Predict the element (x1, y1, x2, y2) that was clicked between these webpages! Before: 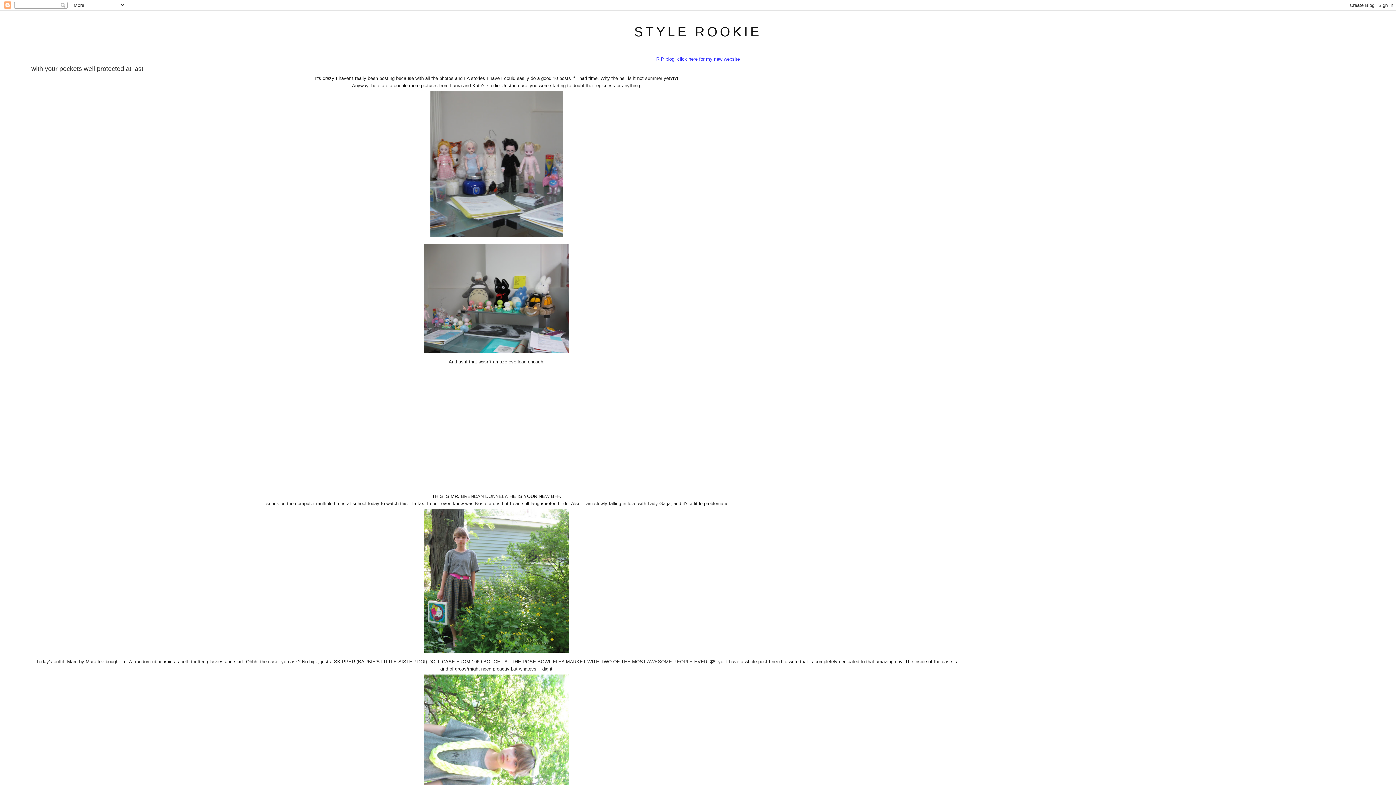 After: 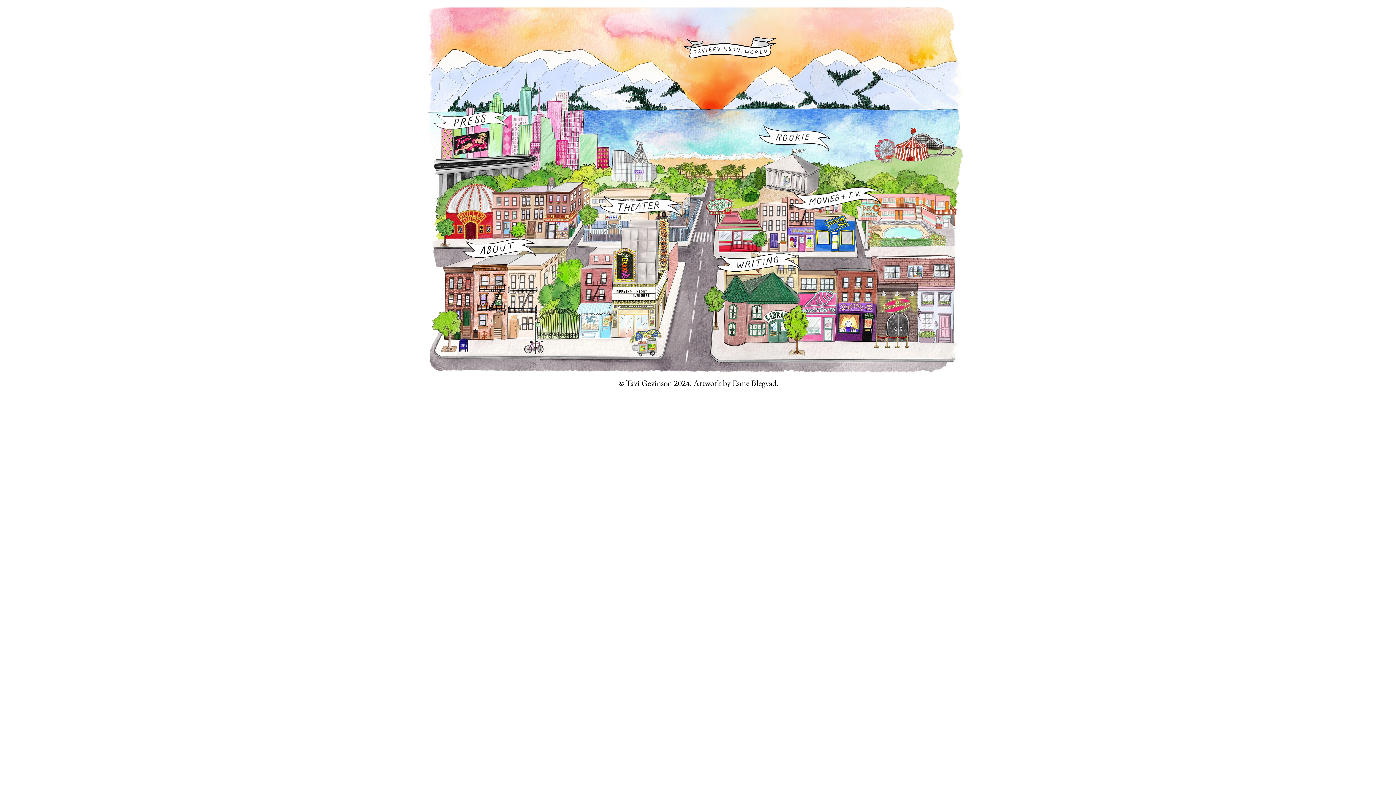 Action: bbox: (656, 56, 740, 61) label: RIP blog. click here for my new website